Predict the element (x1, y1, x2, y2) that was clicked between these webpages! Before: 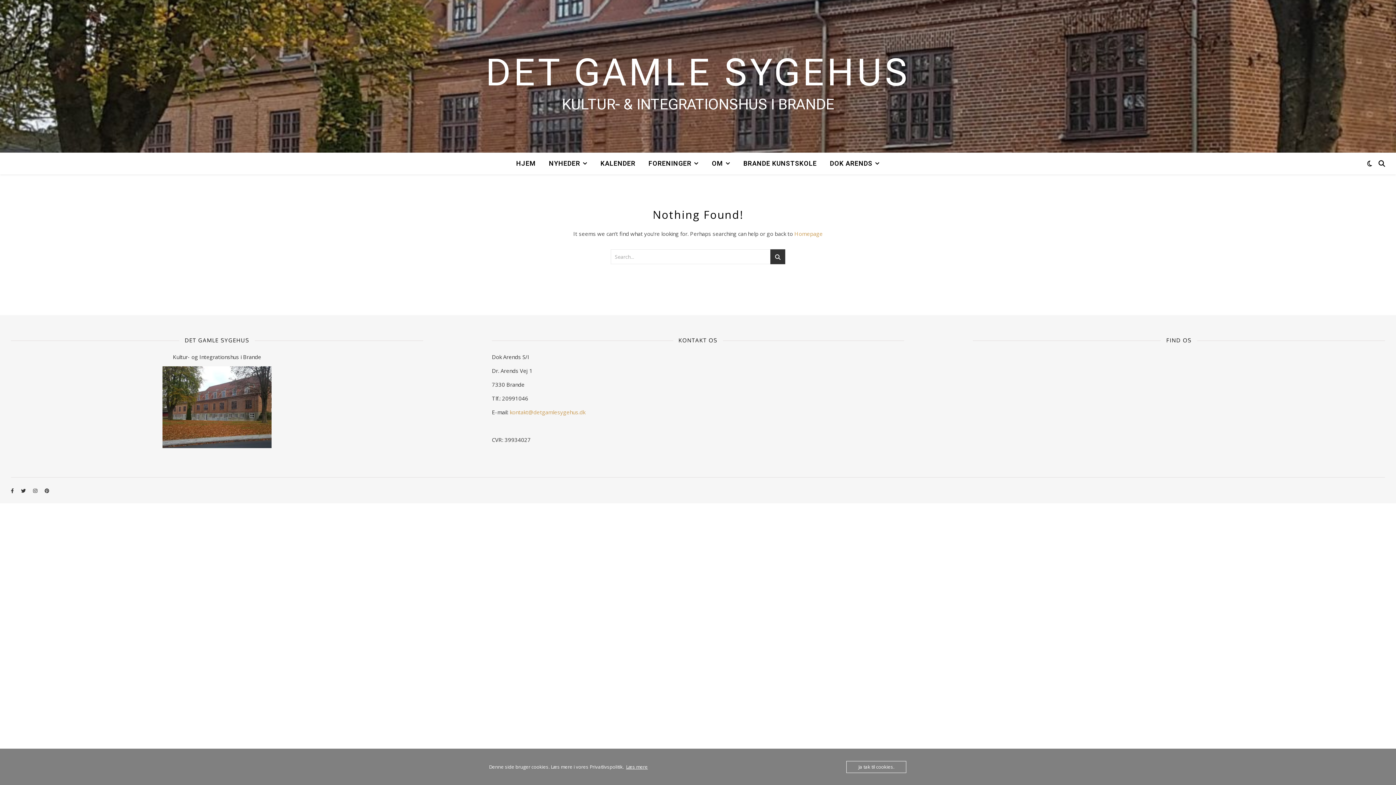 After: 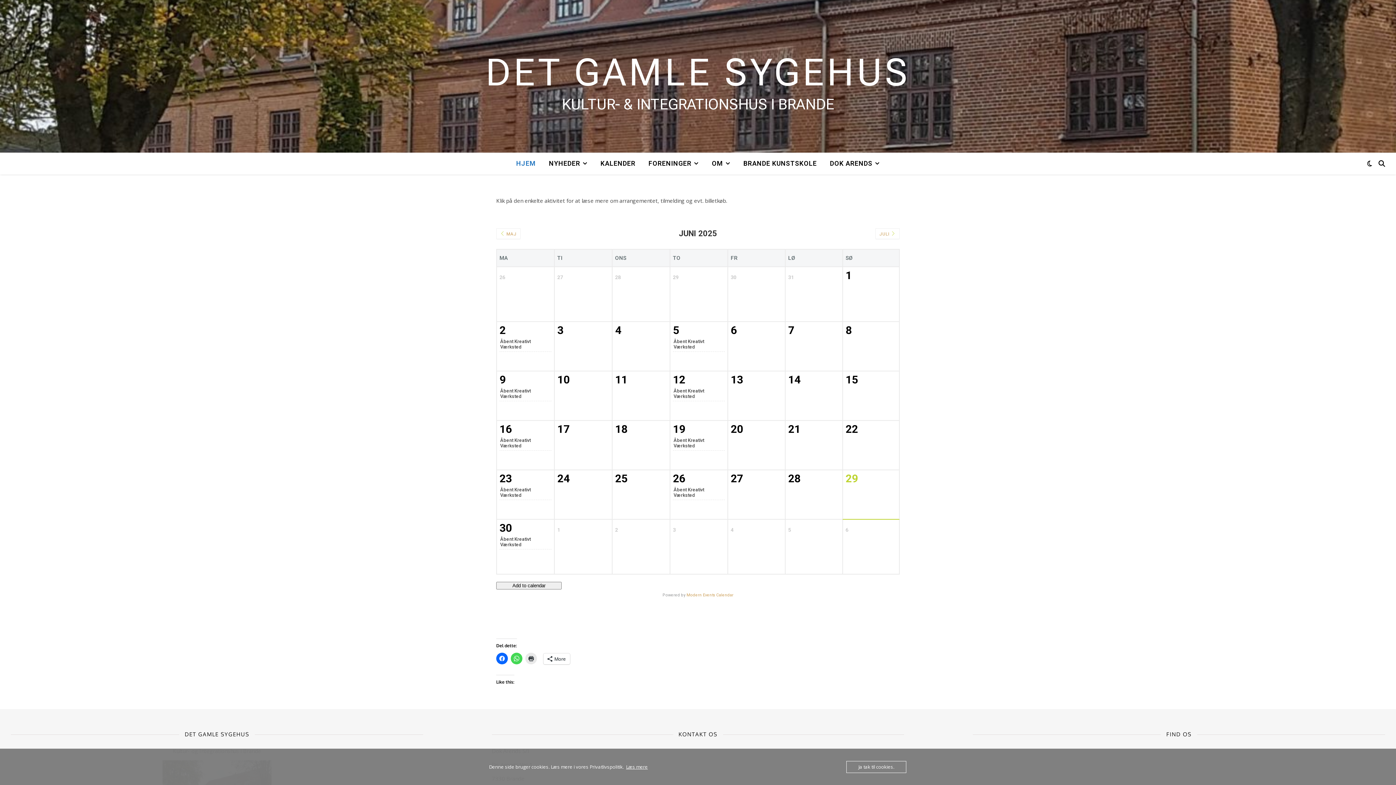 Action: label: HJEM bbox: (516, 152, 541, 174)